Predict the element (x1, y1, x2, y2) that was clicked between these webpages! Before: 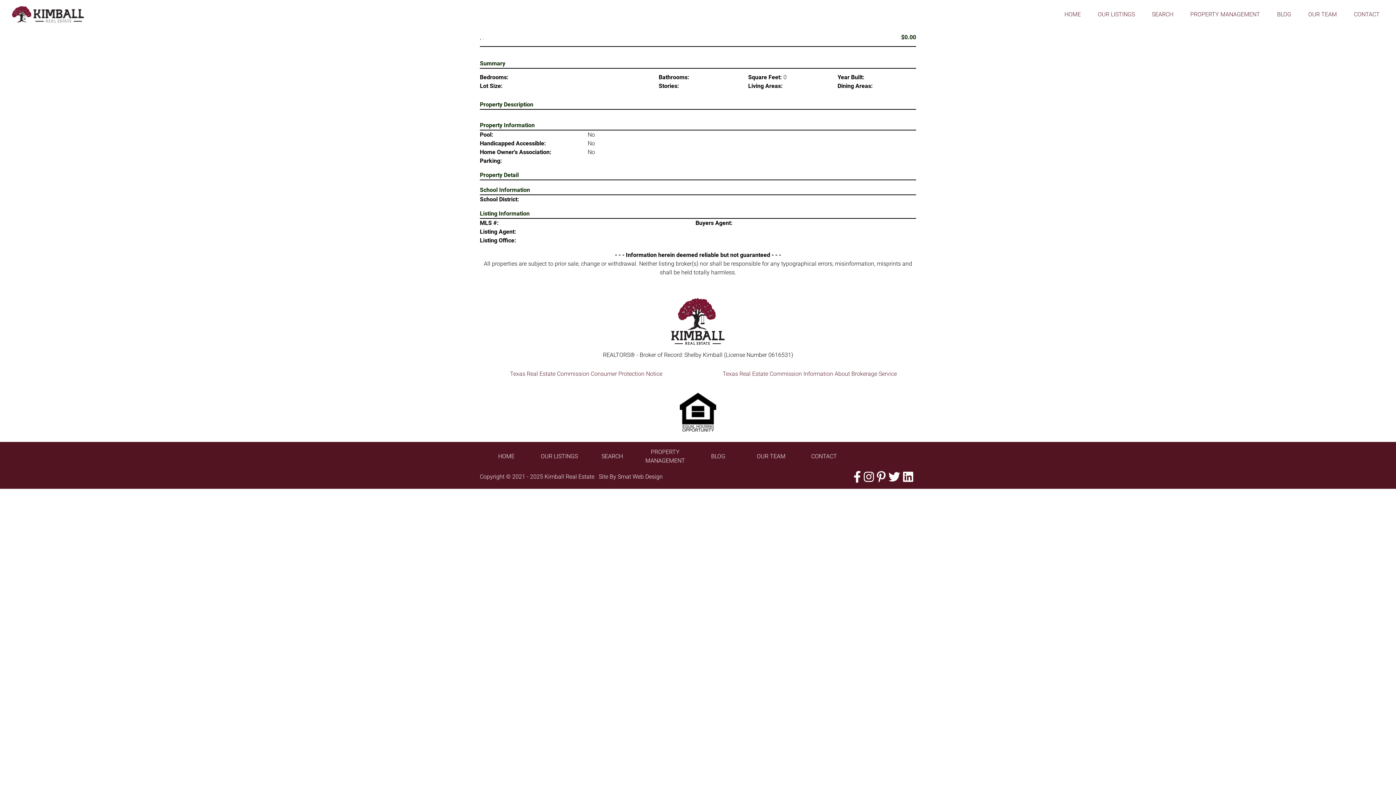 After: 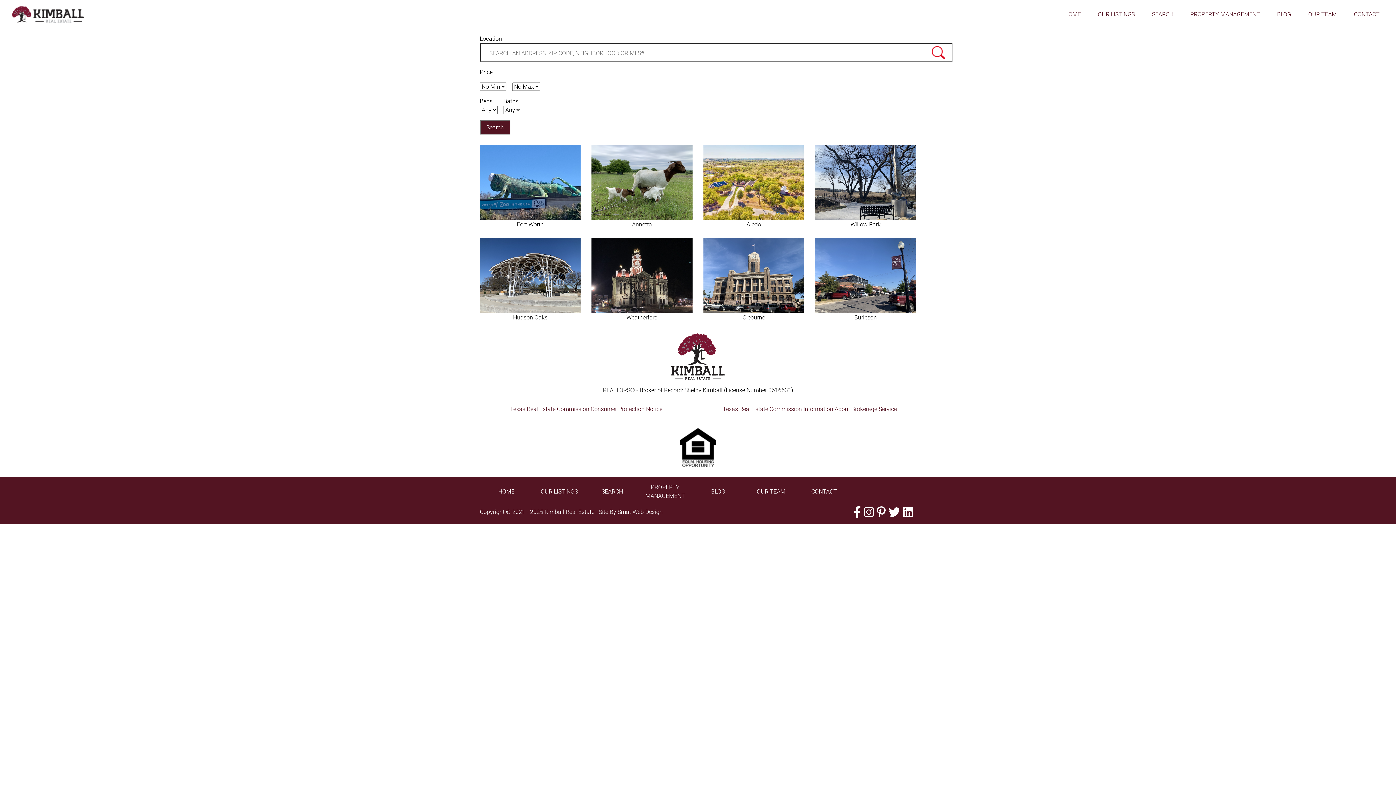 Action: bbox: (601, 452, 623, 459) label: SEARCH